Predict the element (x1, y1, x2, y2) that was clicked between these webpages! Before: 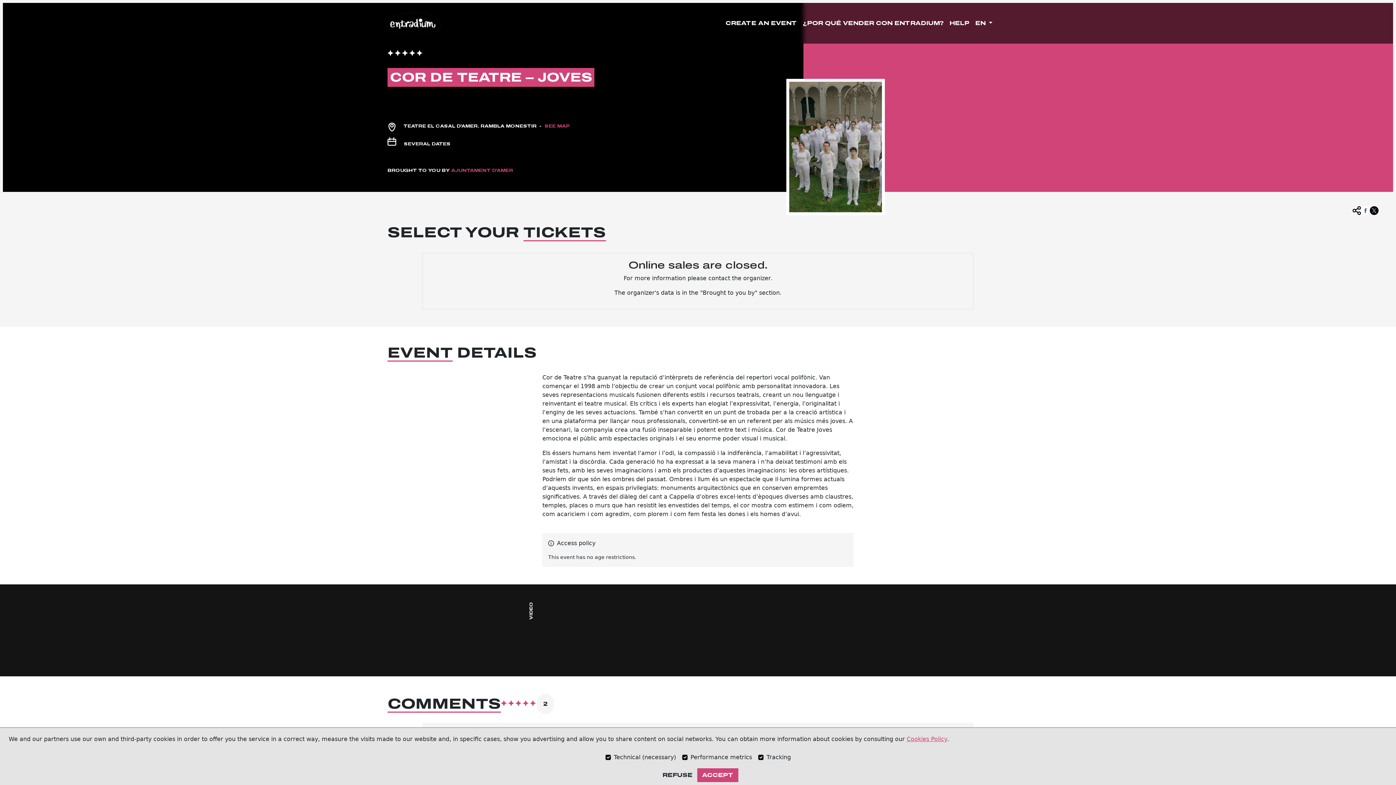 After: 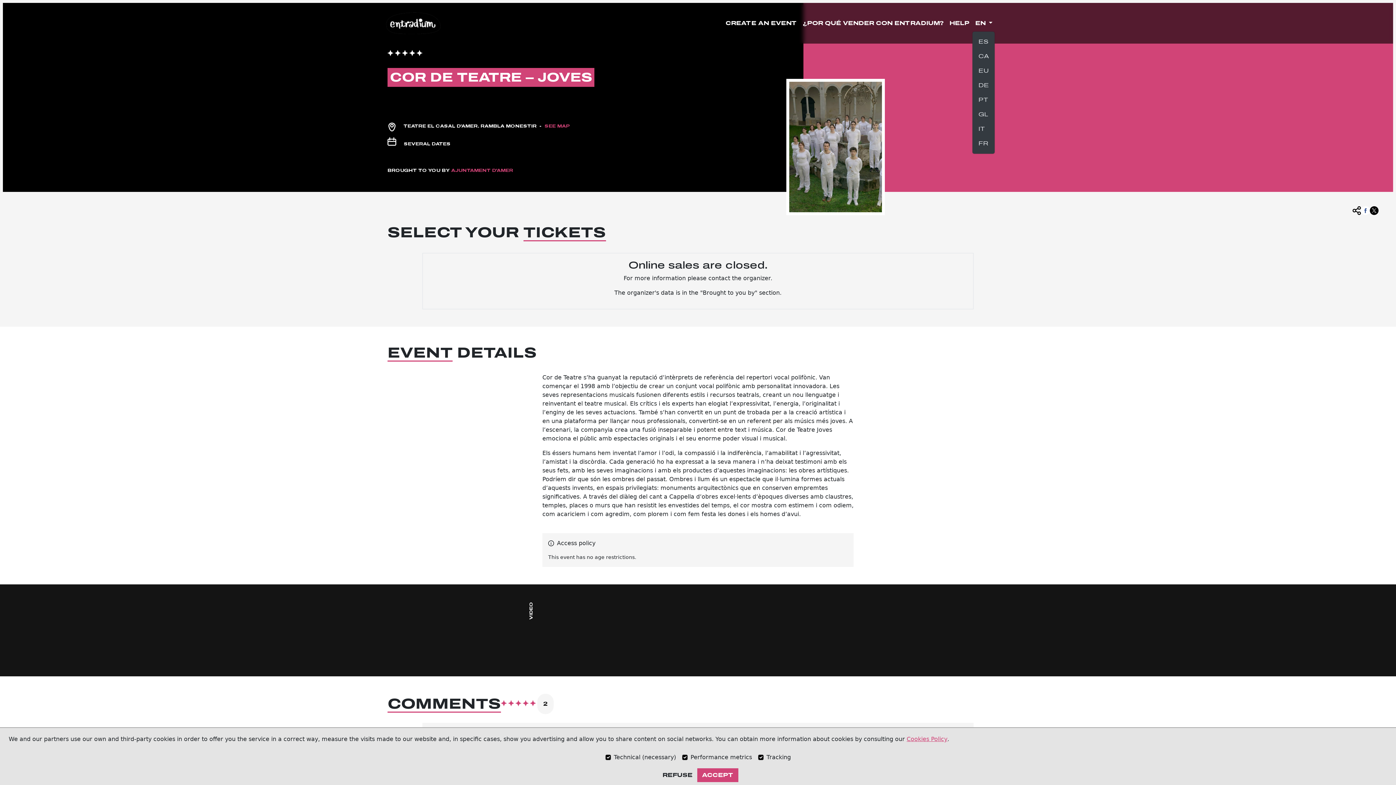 Action: bbox: (972, 16, 995, 30) label: EN 